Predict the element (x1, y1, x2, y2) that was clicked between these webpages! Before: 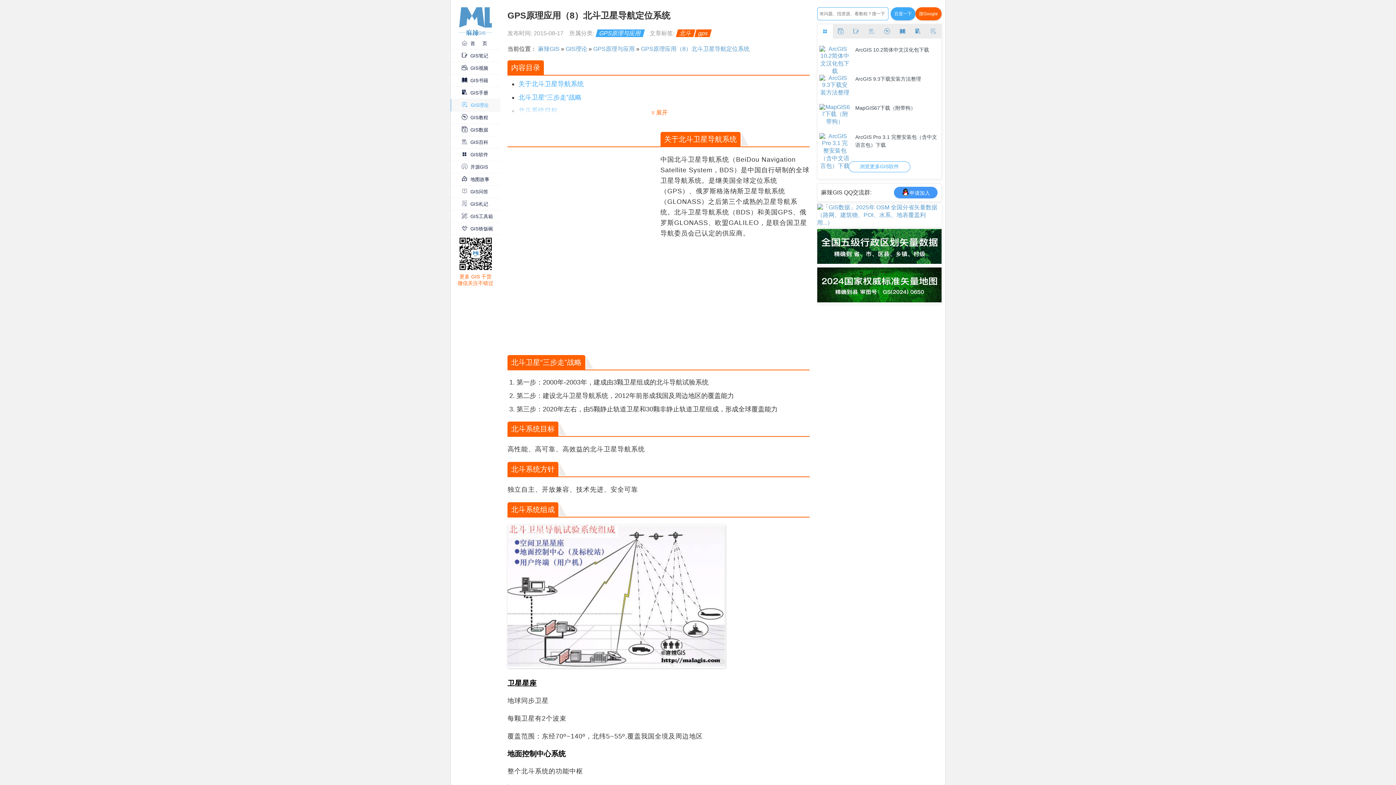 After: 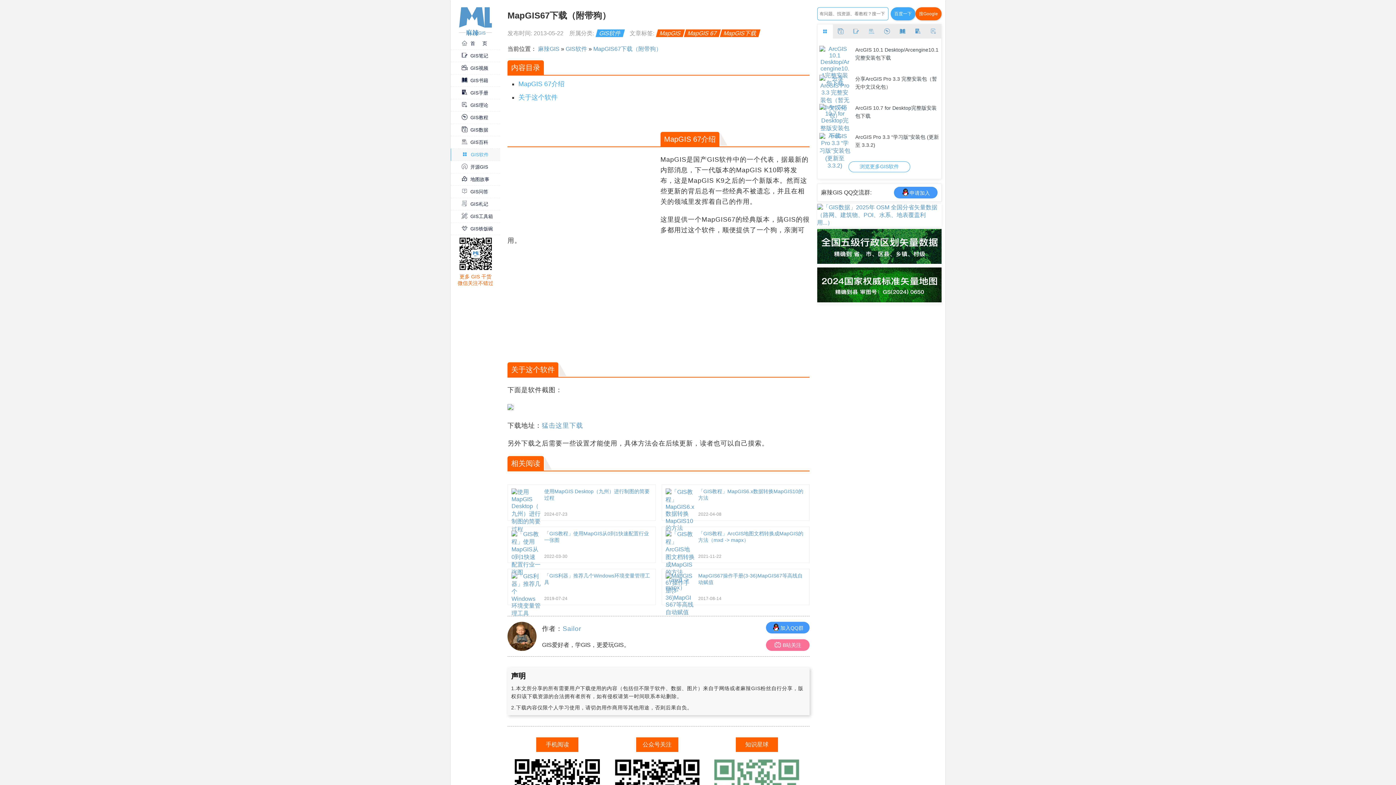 Action: bbox: (819, 104, 850, 125)